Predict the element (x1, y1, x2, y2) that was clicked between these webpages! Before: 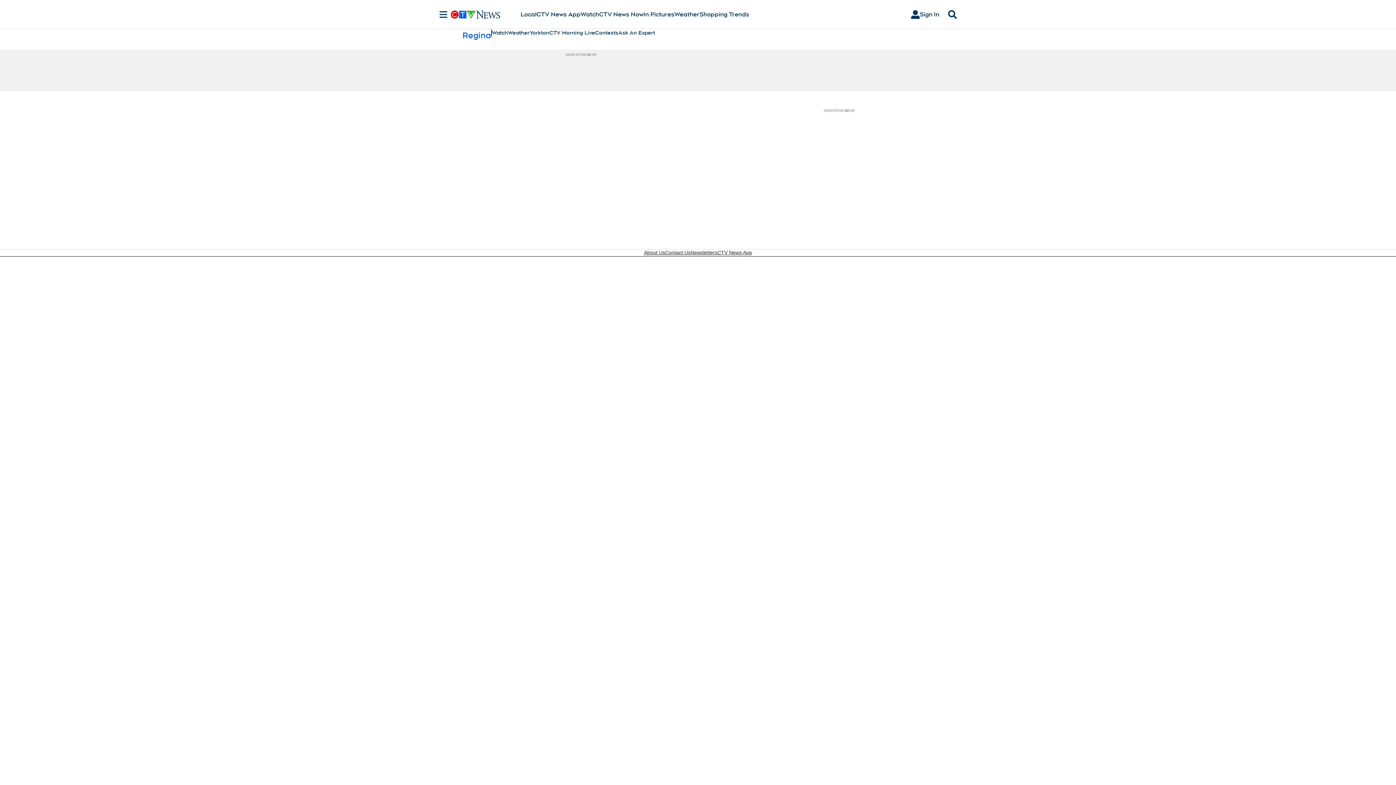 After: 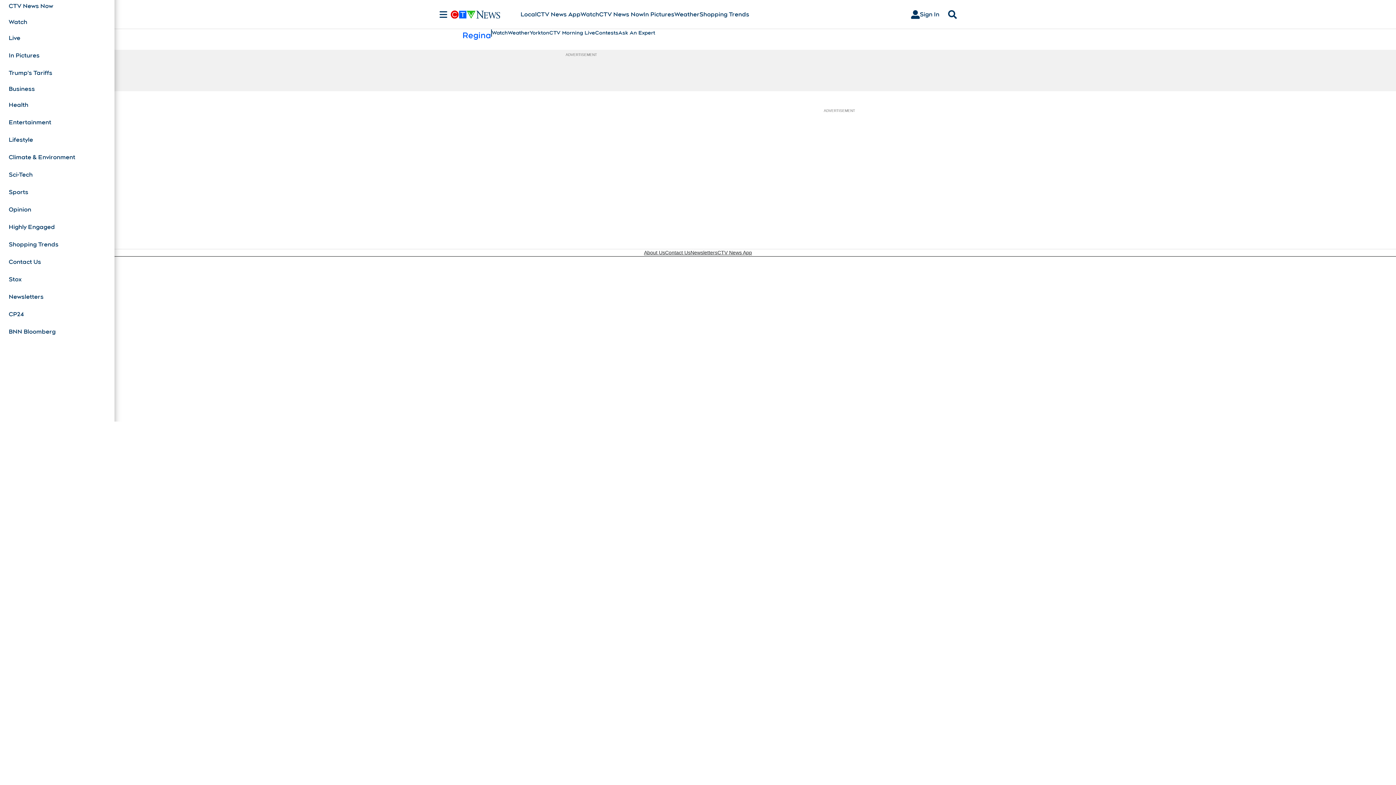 Action: label: Sections bbox: (436, 10, 450, 18)